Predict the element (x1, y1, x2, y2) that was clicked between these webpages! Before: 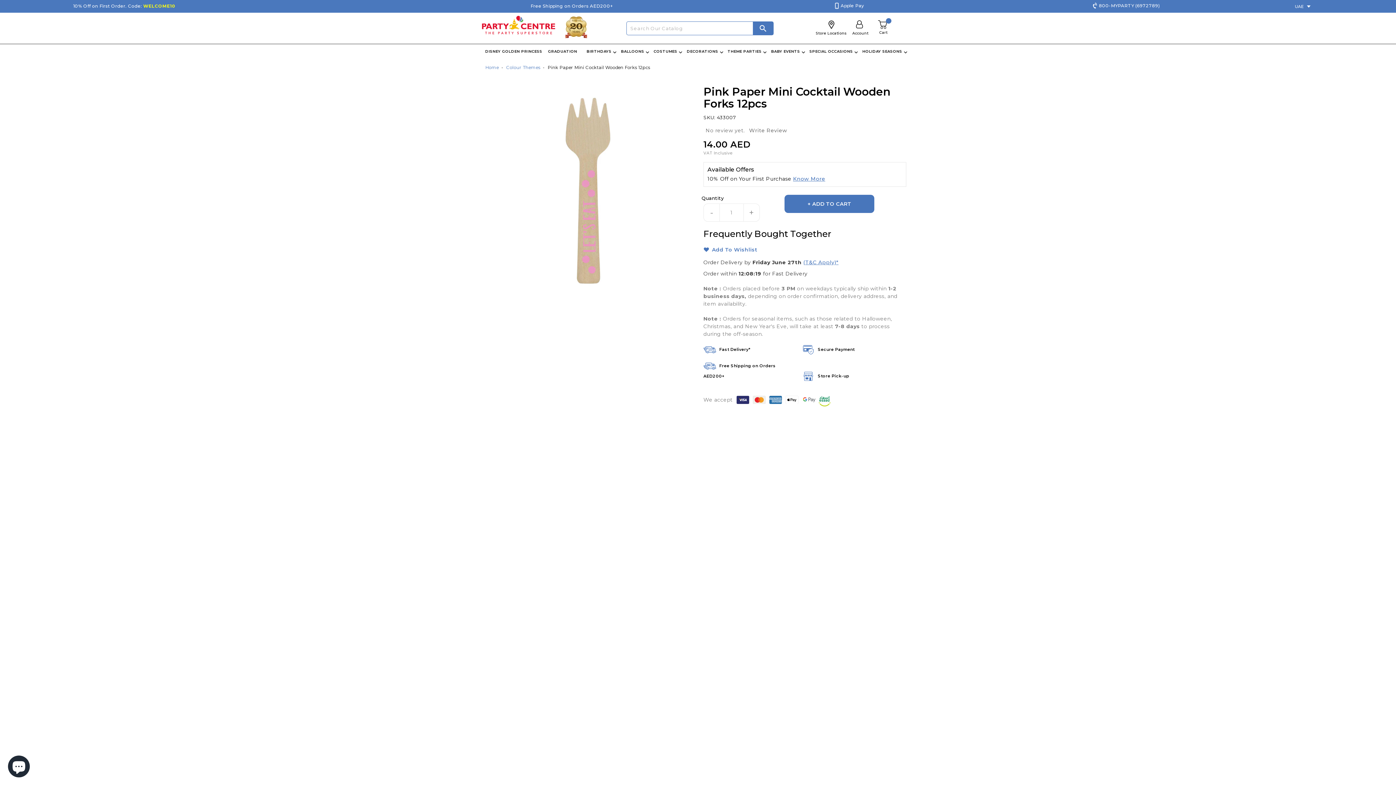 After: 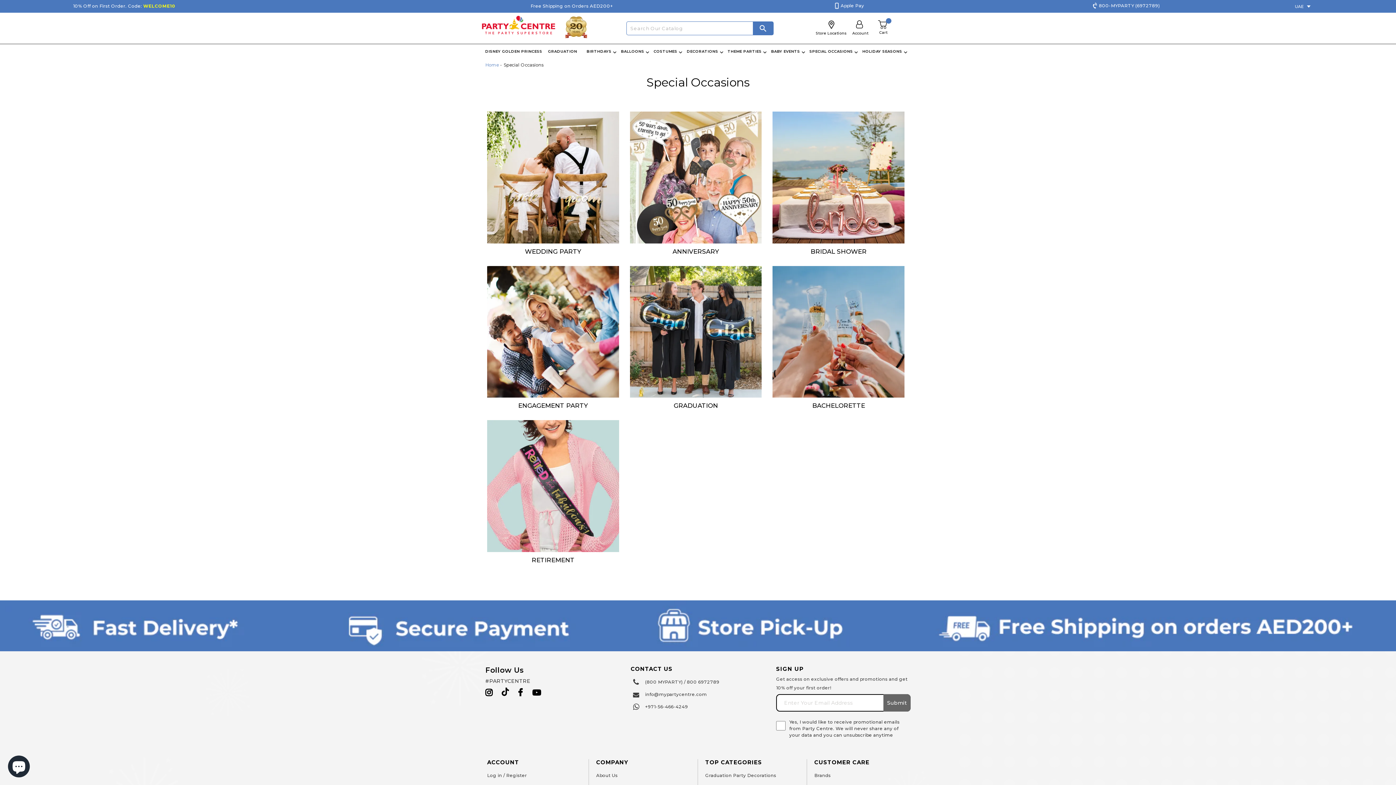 Action: bbox: (809, 44, 858, 58) label: SPECIAL OCCASIONS
